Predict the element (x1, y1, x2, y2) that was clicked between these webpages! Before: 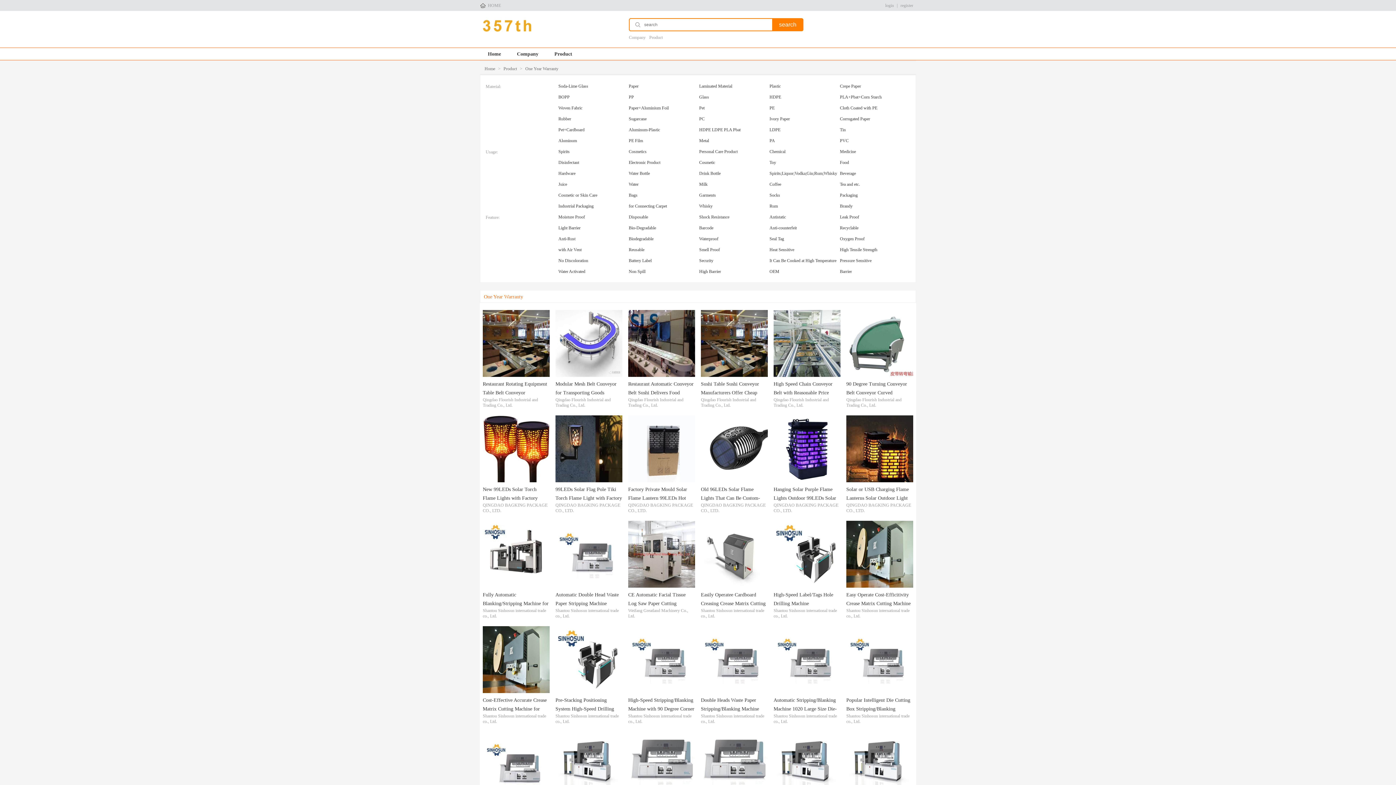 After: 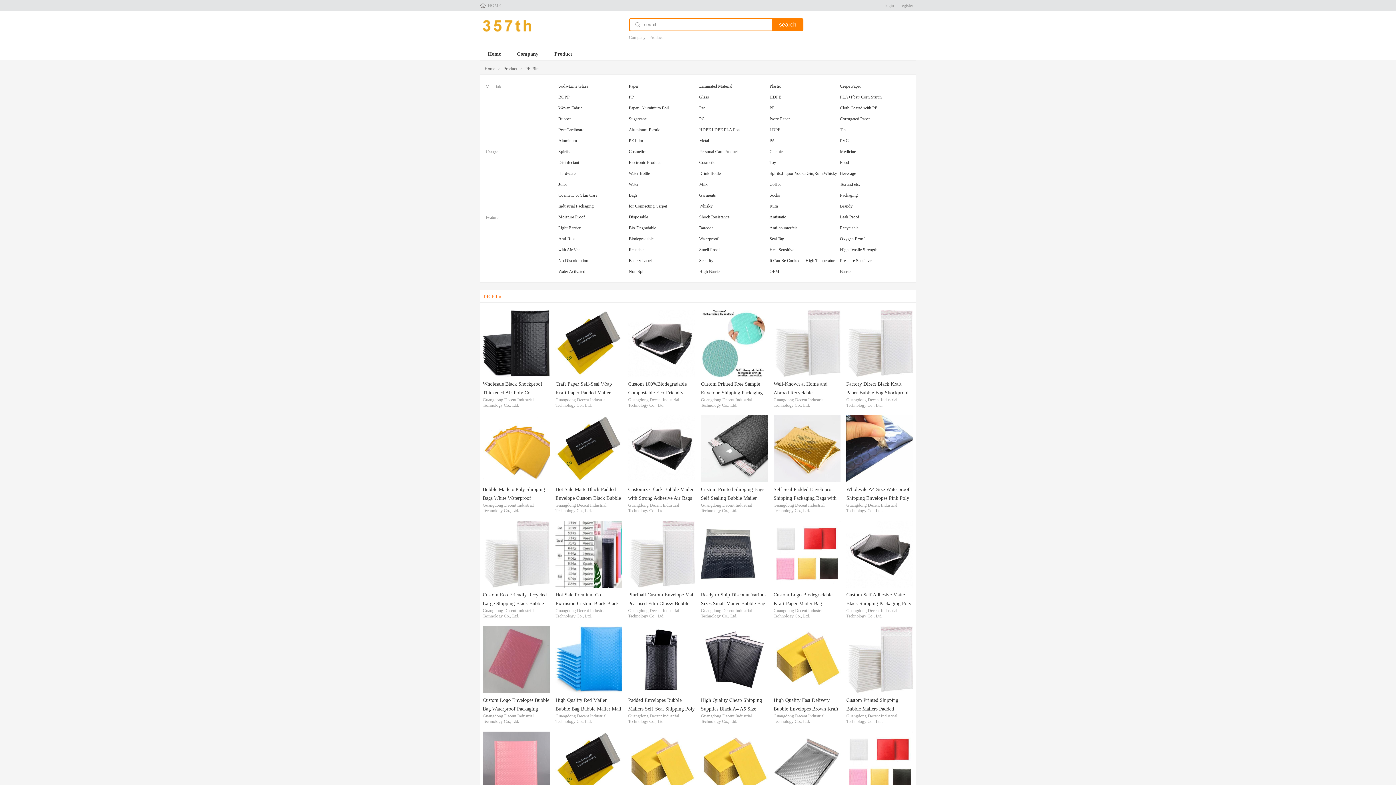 Action: bbox: (628, 135, 699, 146) label: PE Film